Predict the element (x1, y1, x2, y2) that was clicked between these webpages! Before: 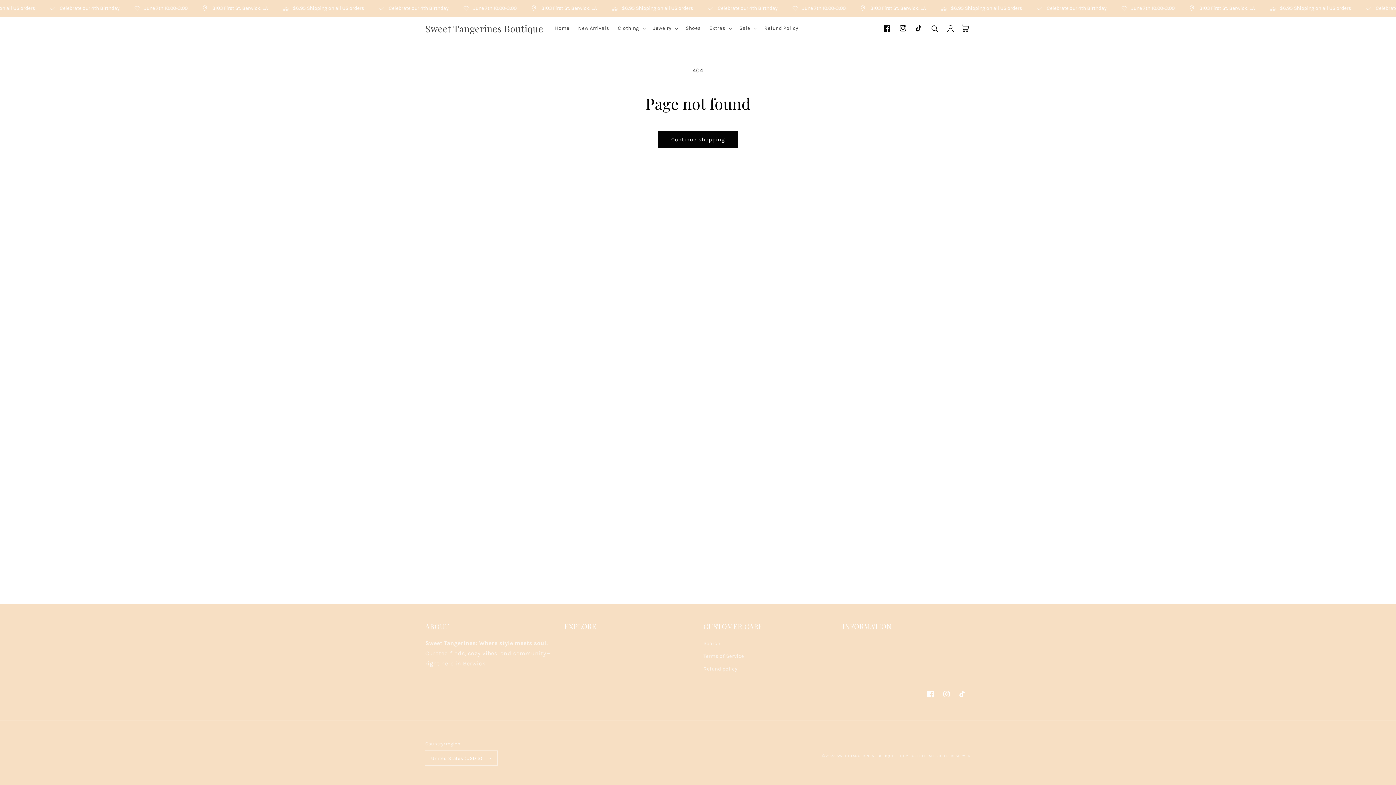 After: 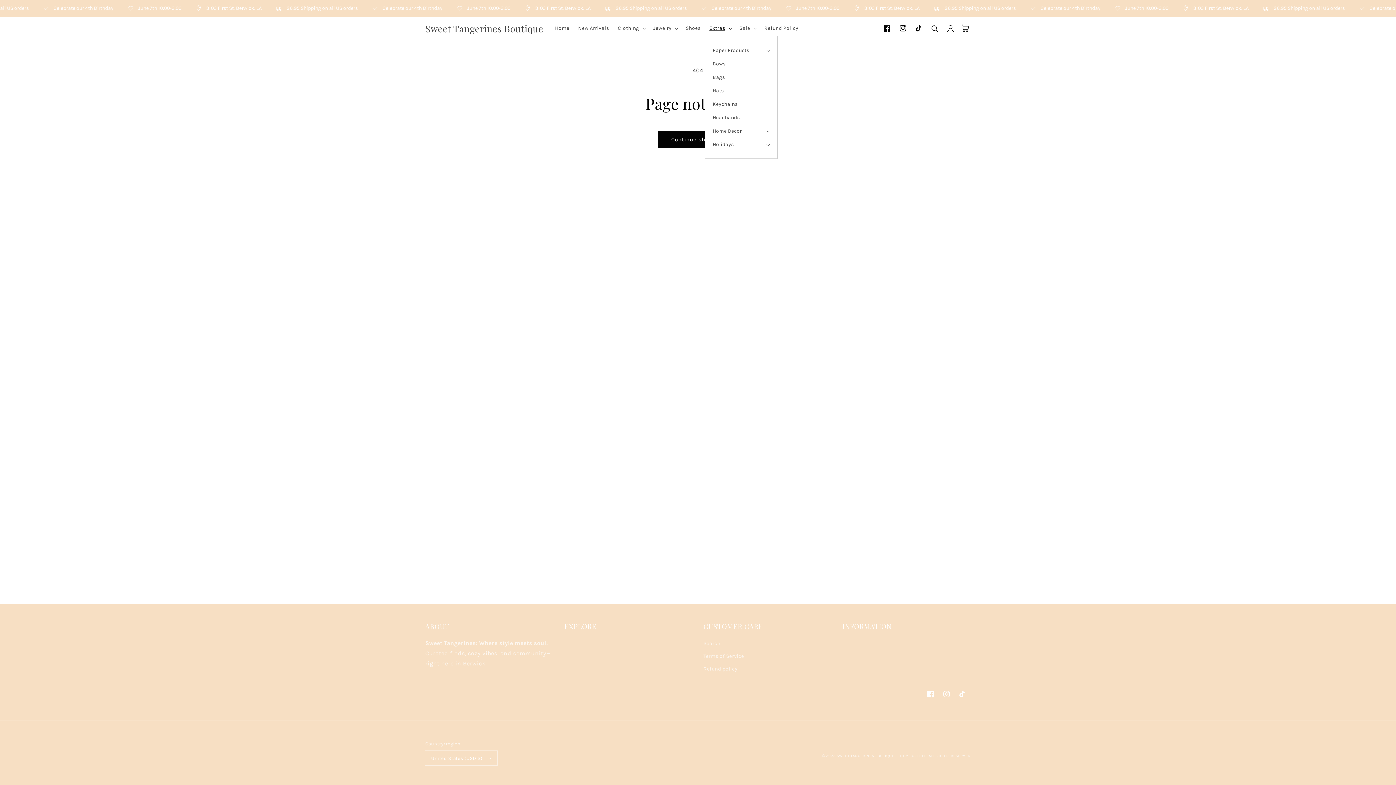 Action: label: Extras bbox: (705, 20, 735, 36)